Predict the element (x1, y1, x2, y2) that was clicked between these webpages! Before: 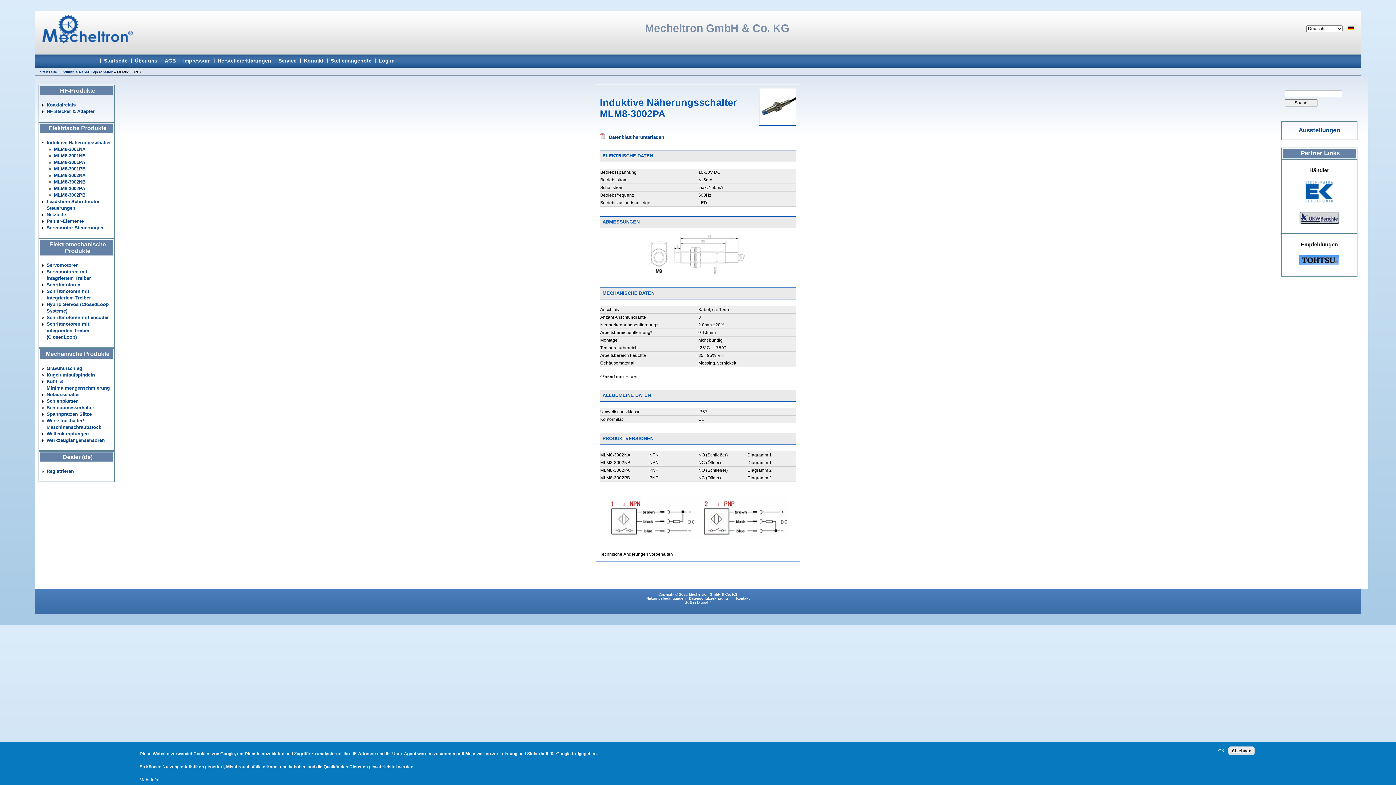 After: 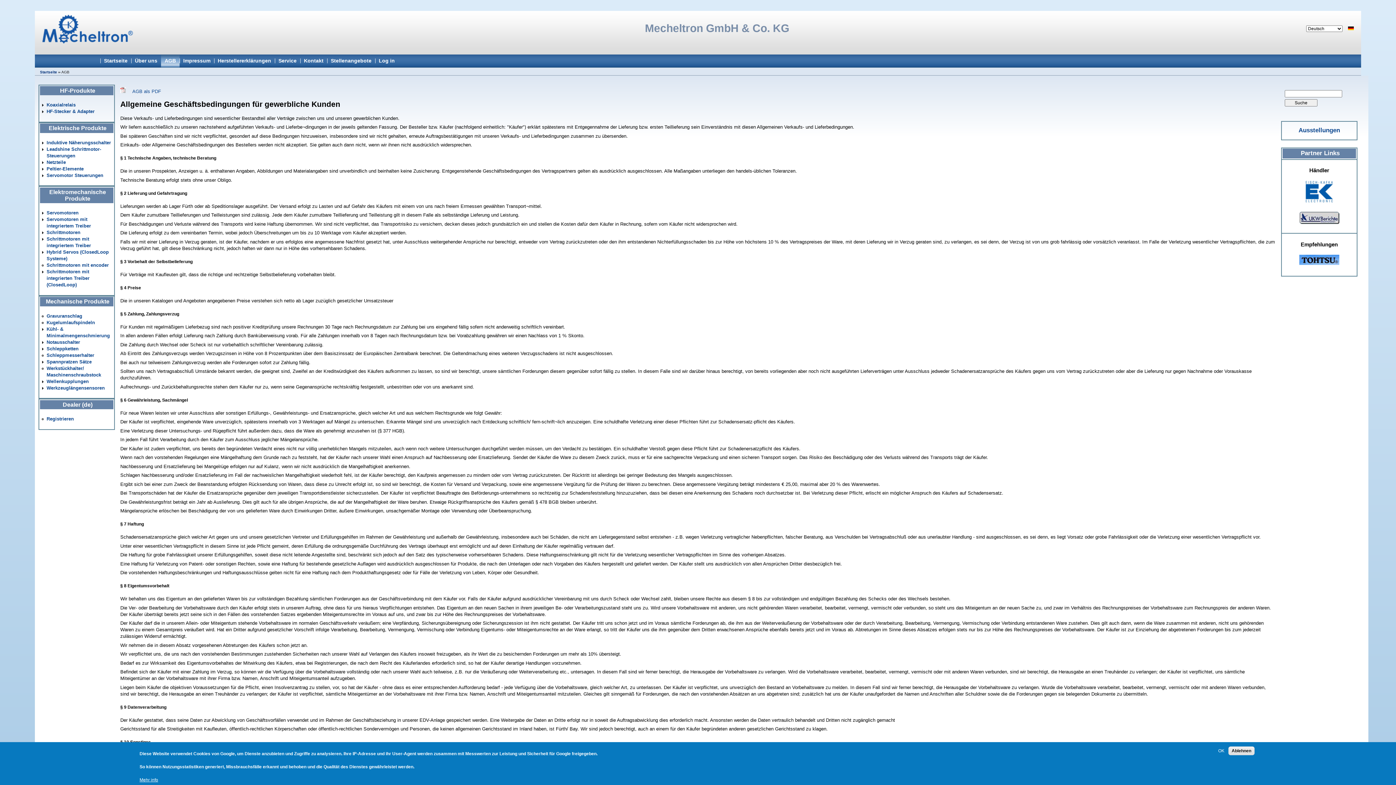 Action: bbox: (161, 53, 179, 68) label: AGB